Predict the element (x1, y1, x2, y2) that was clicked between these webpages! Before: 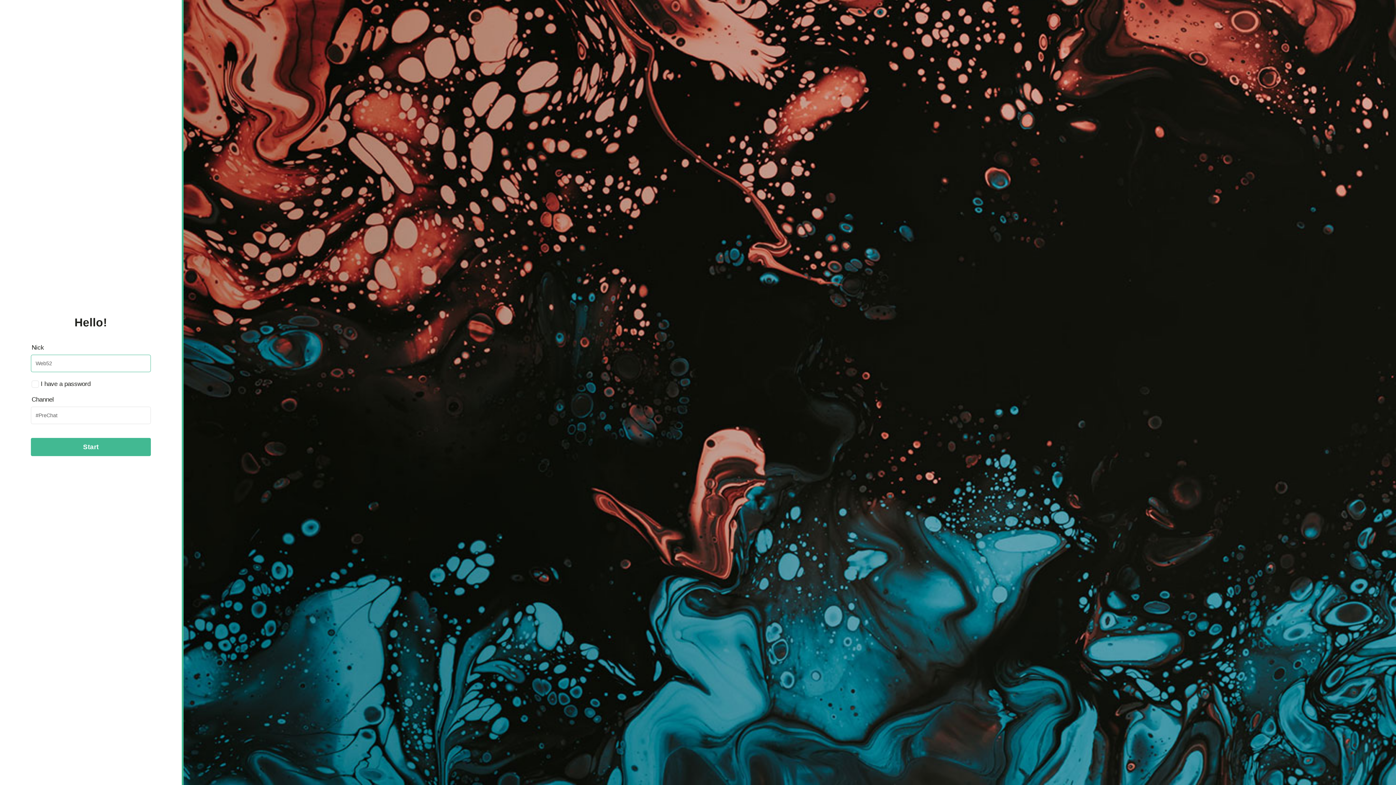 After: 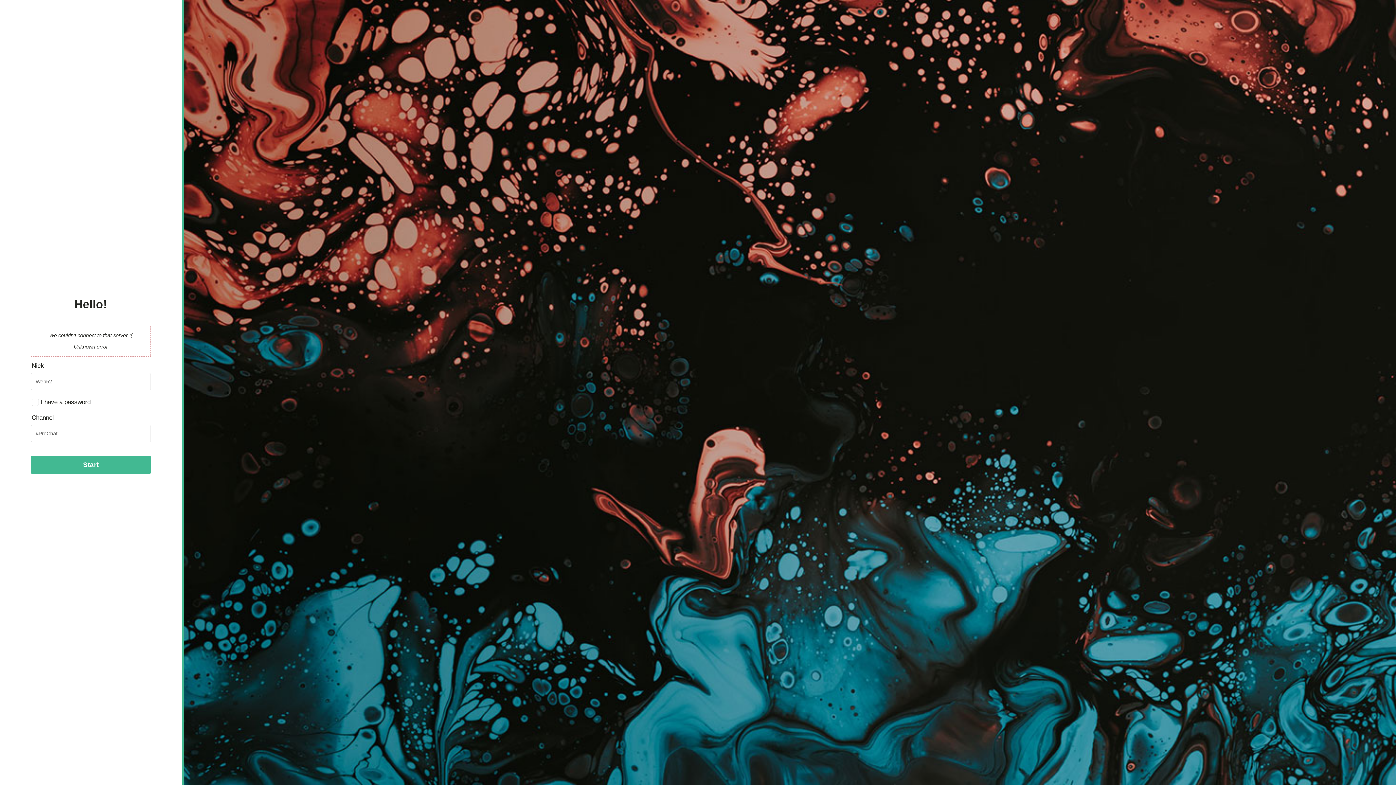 Action: label: Start bbox: (30, 438, 150, 456)